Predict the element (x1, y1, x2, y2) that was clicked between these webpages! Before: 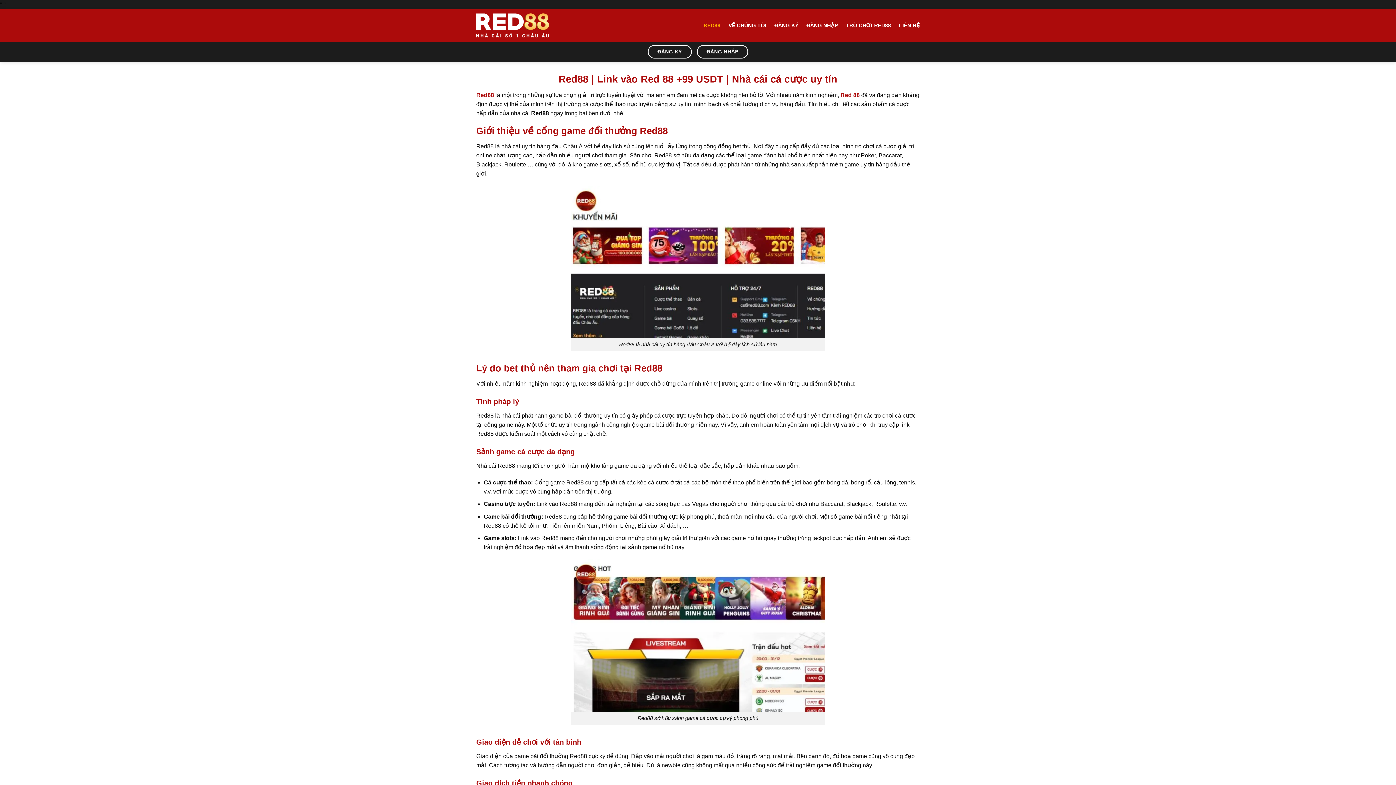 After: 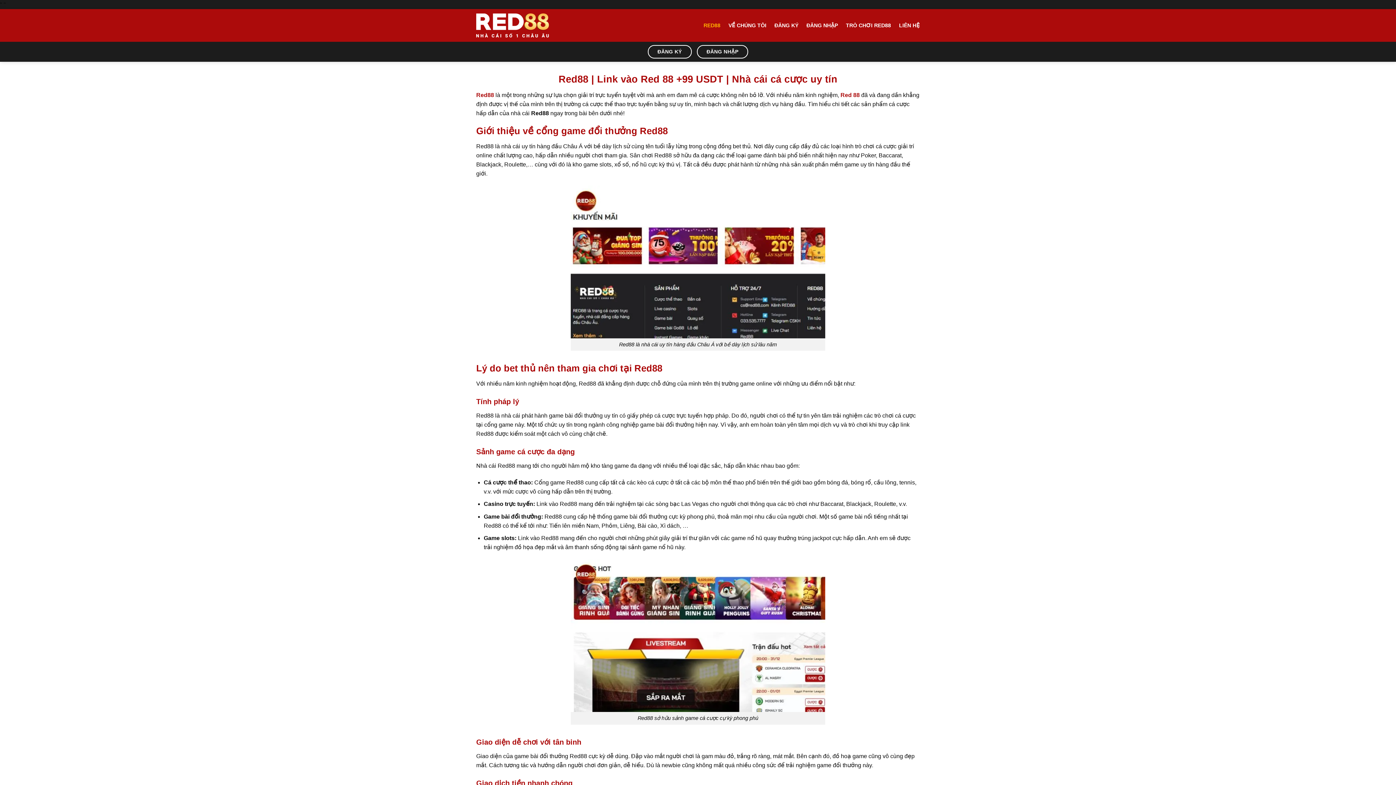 Action: bbox: (703, 18, 720, 32) label: RED88